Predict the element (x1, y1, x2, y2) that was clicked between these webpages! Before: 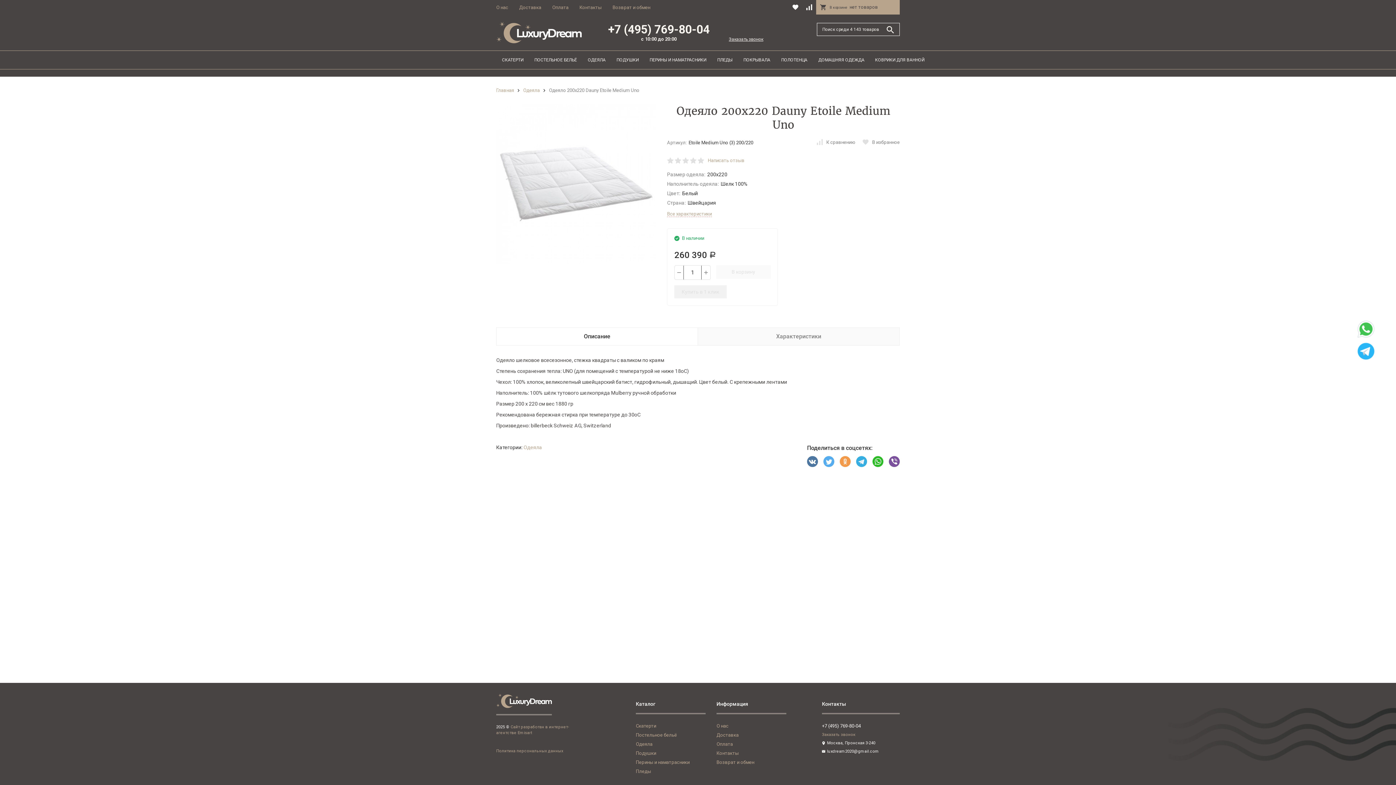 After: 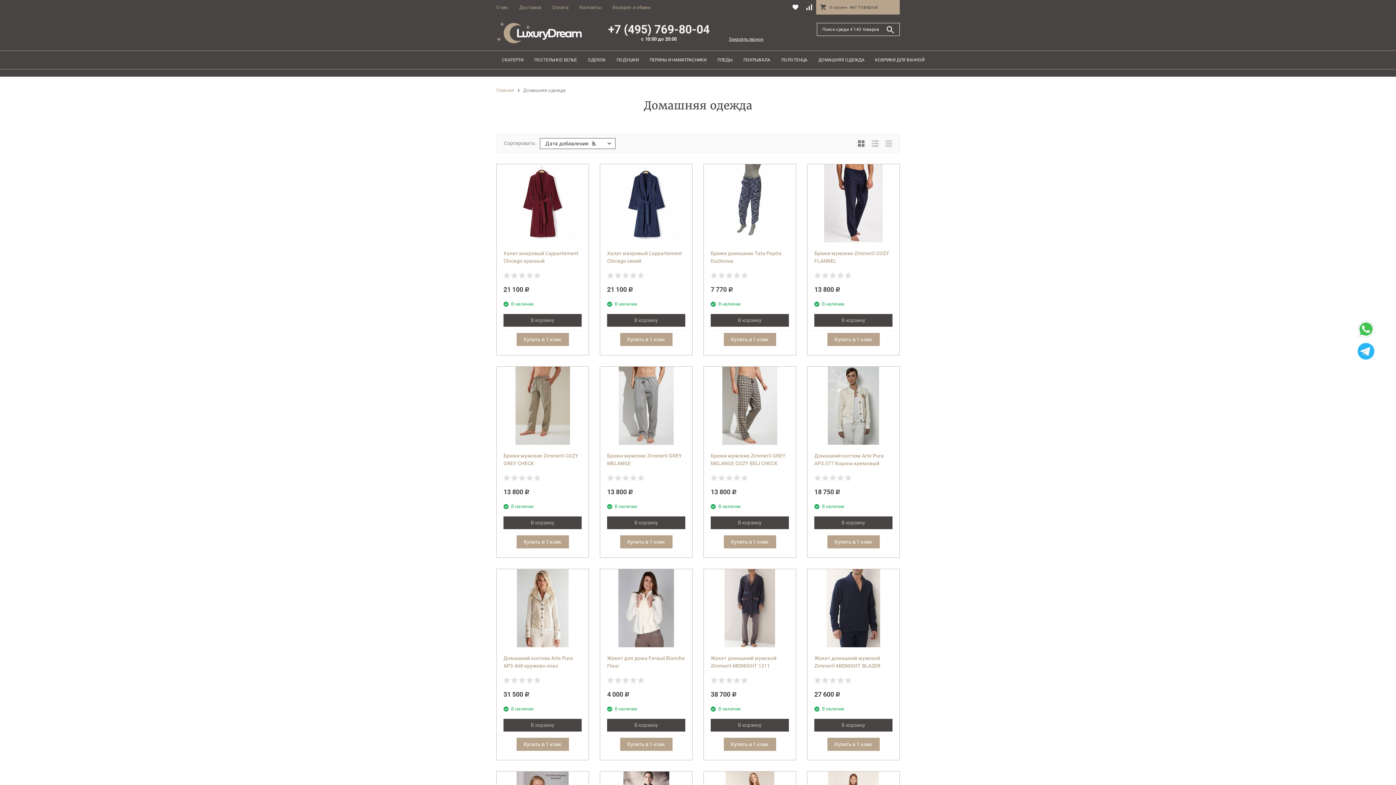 Action: bbox: (813, 50, 870, 69) label: ДОМАШНЯЯ ОДЕЖДА